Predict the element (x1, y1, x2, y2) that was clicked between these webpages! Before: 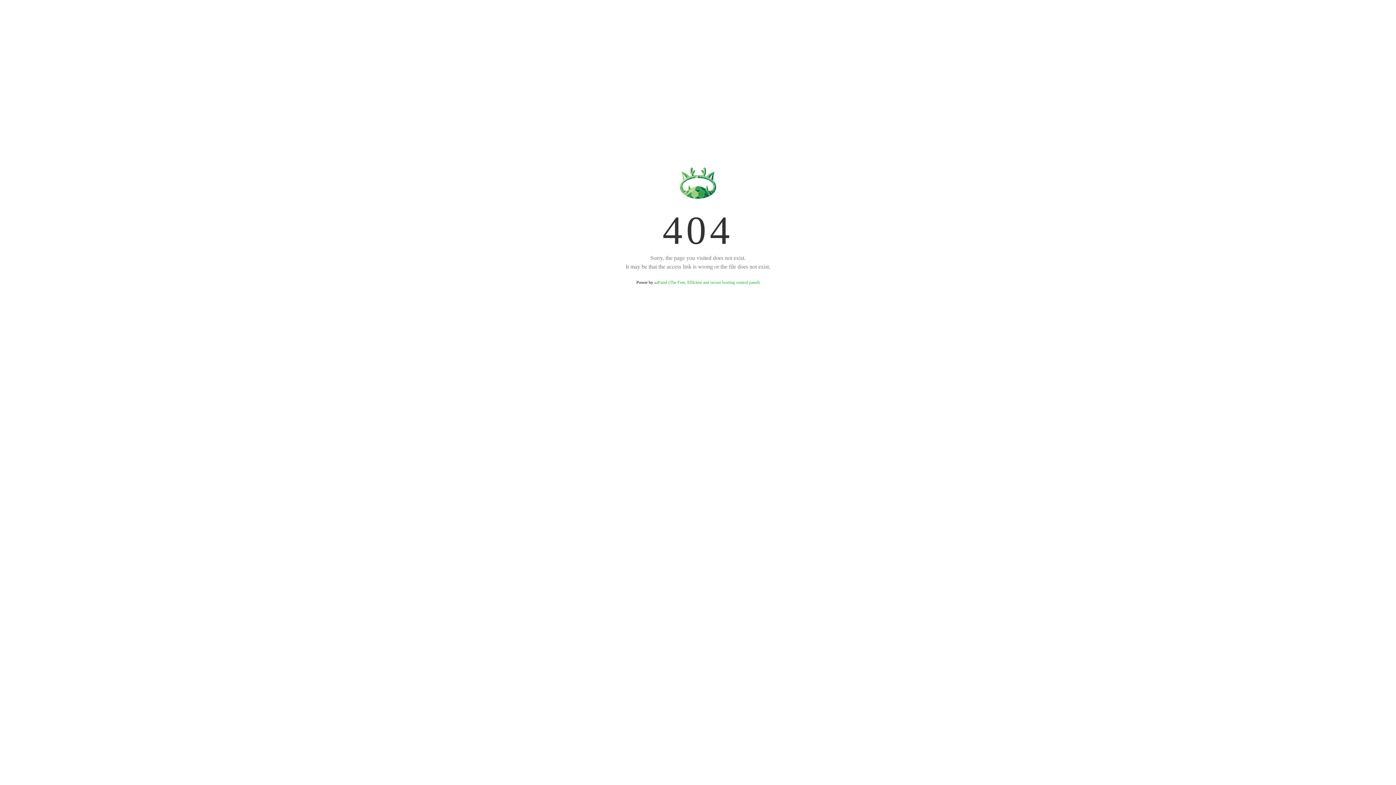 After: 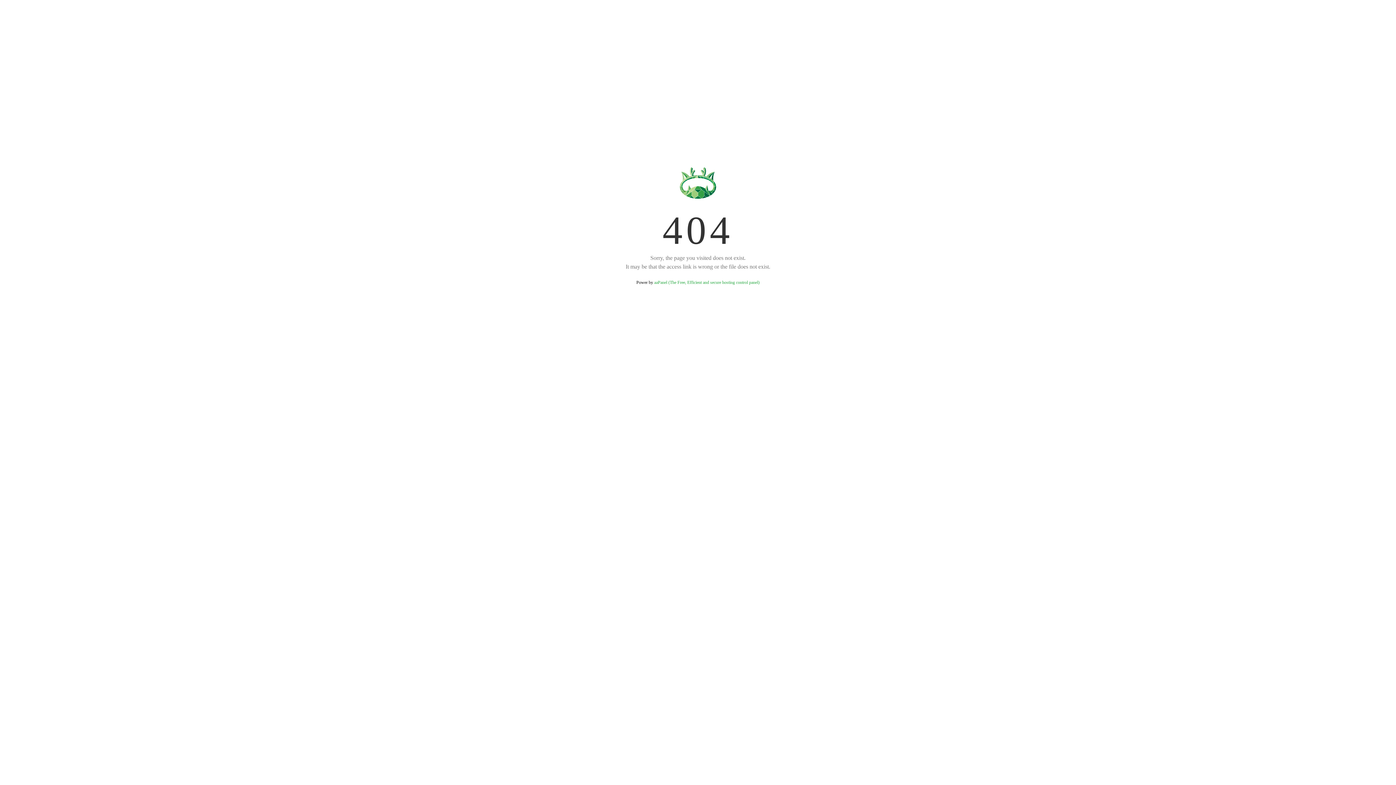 Action: bbox: (654, 280, 759, 285) label: aaPanel (The Free, Efficient and secure hosting control panel)